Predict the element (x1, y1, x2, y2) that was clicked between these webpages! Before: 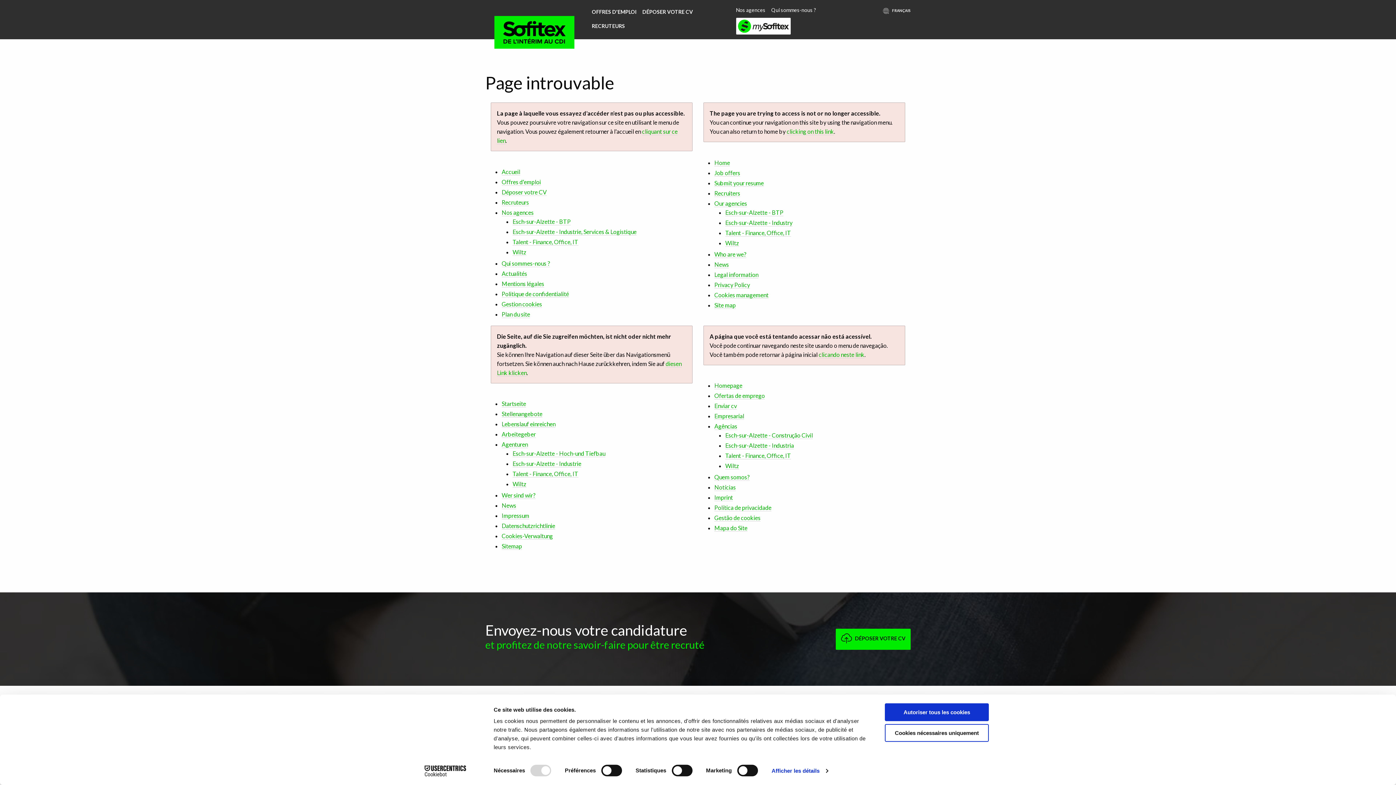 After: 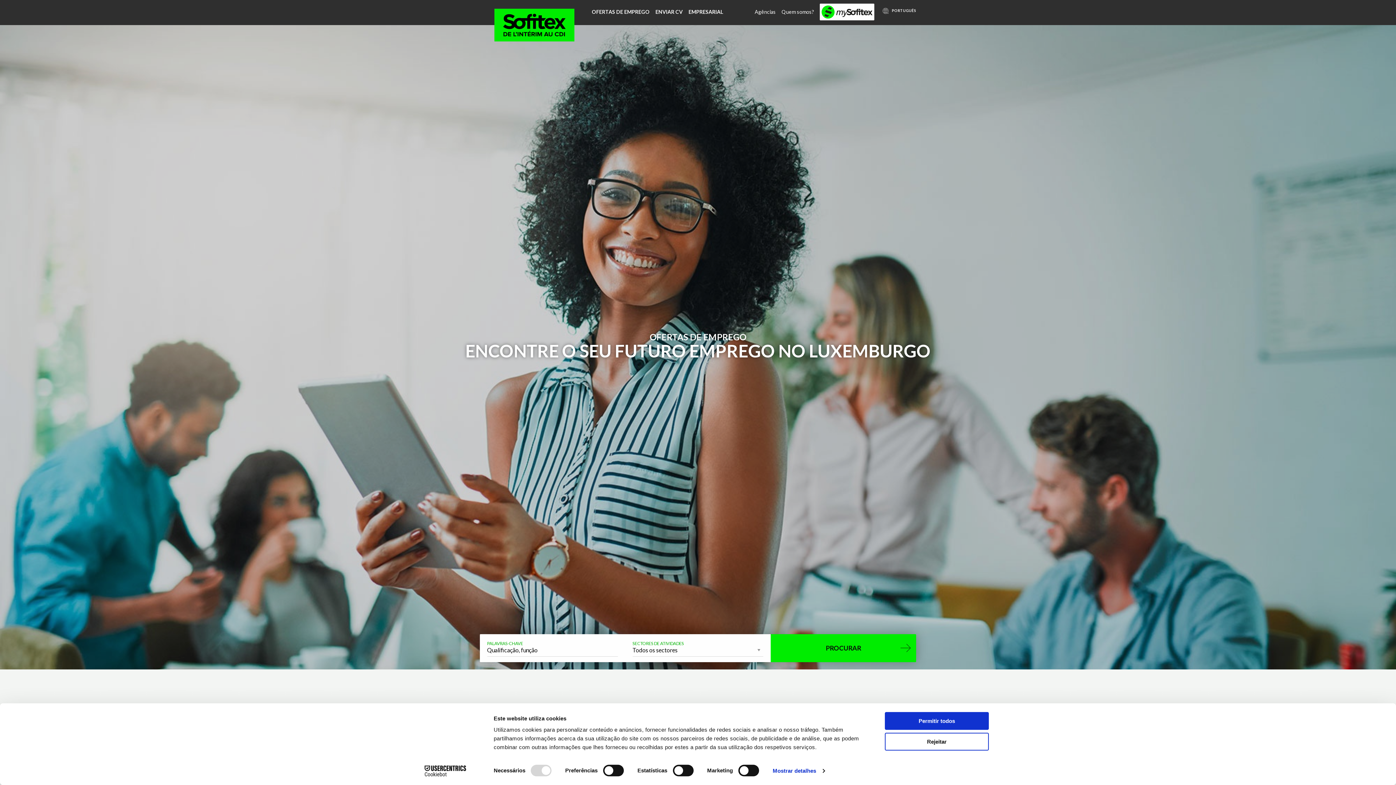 Action: label: clicando neste link bbox: (818, 351, 864, 358)